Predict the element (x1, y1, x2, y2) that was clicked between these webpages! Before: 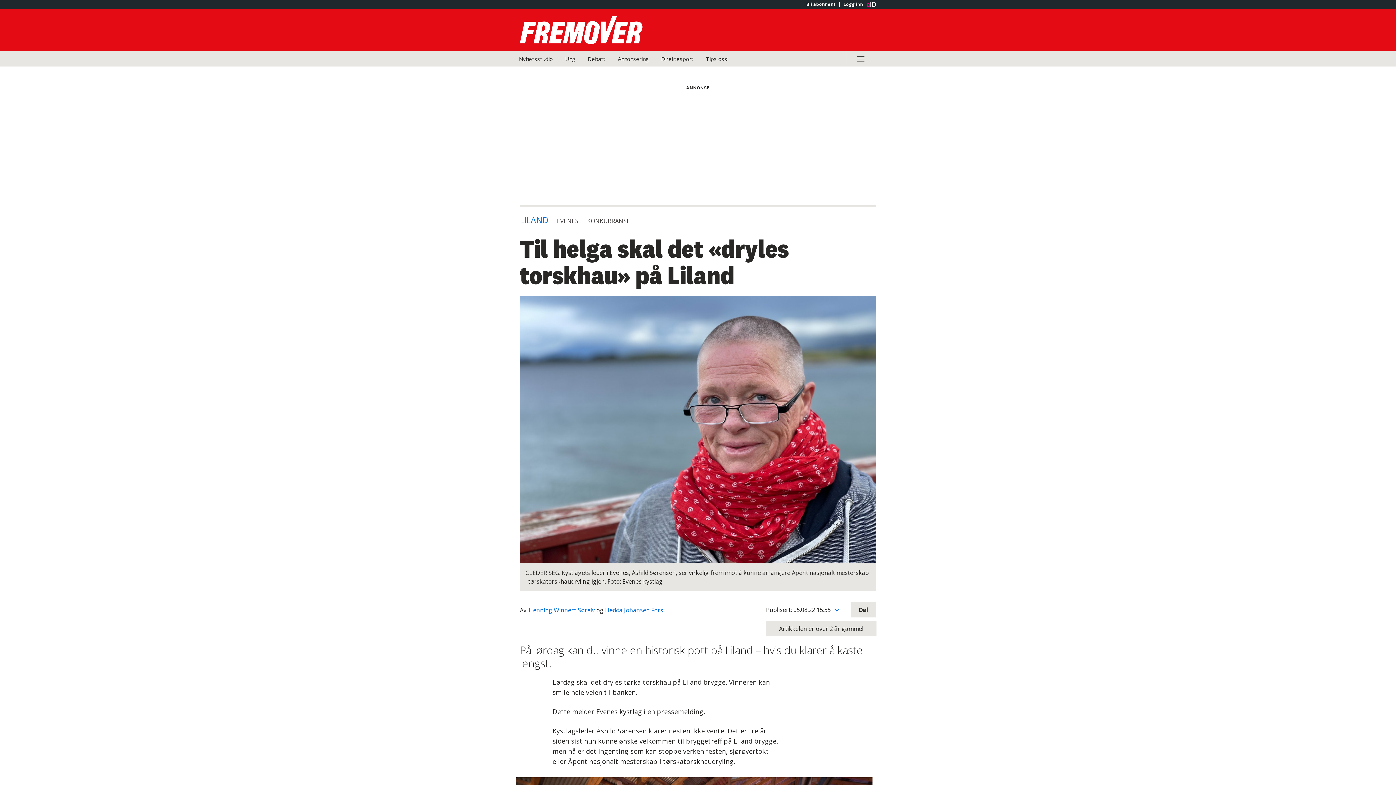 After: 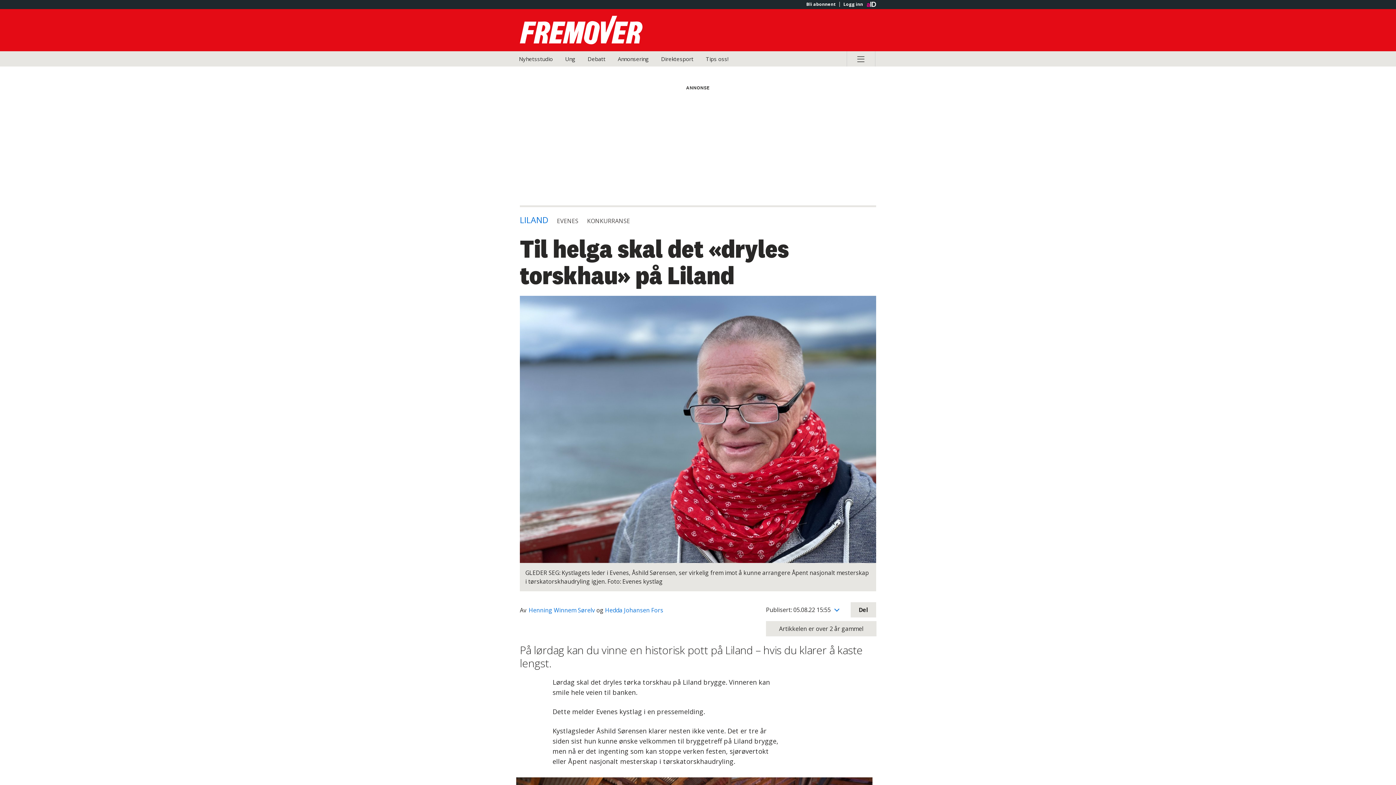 Action: label: Hedda Johansen Fors bbox: (605, 606, 663, 614)